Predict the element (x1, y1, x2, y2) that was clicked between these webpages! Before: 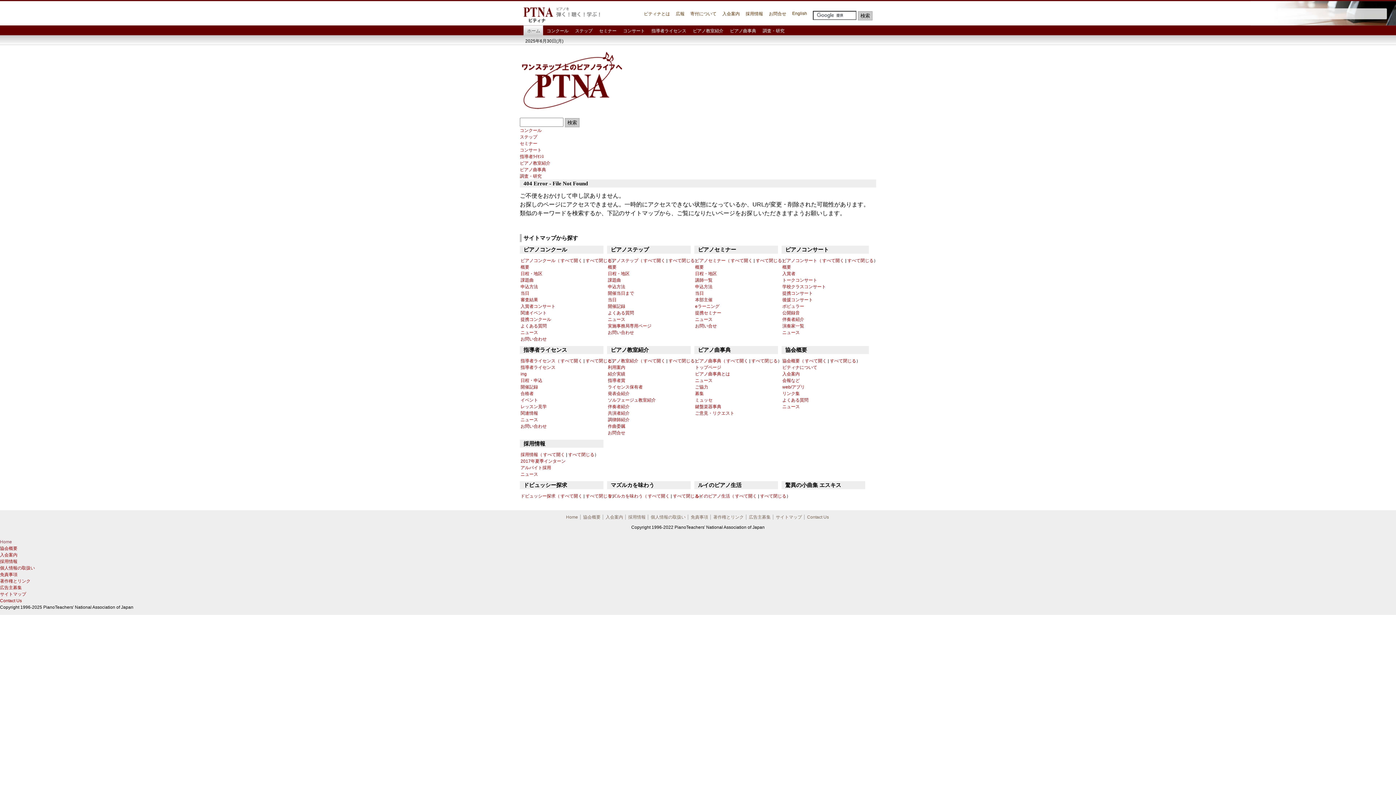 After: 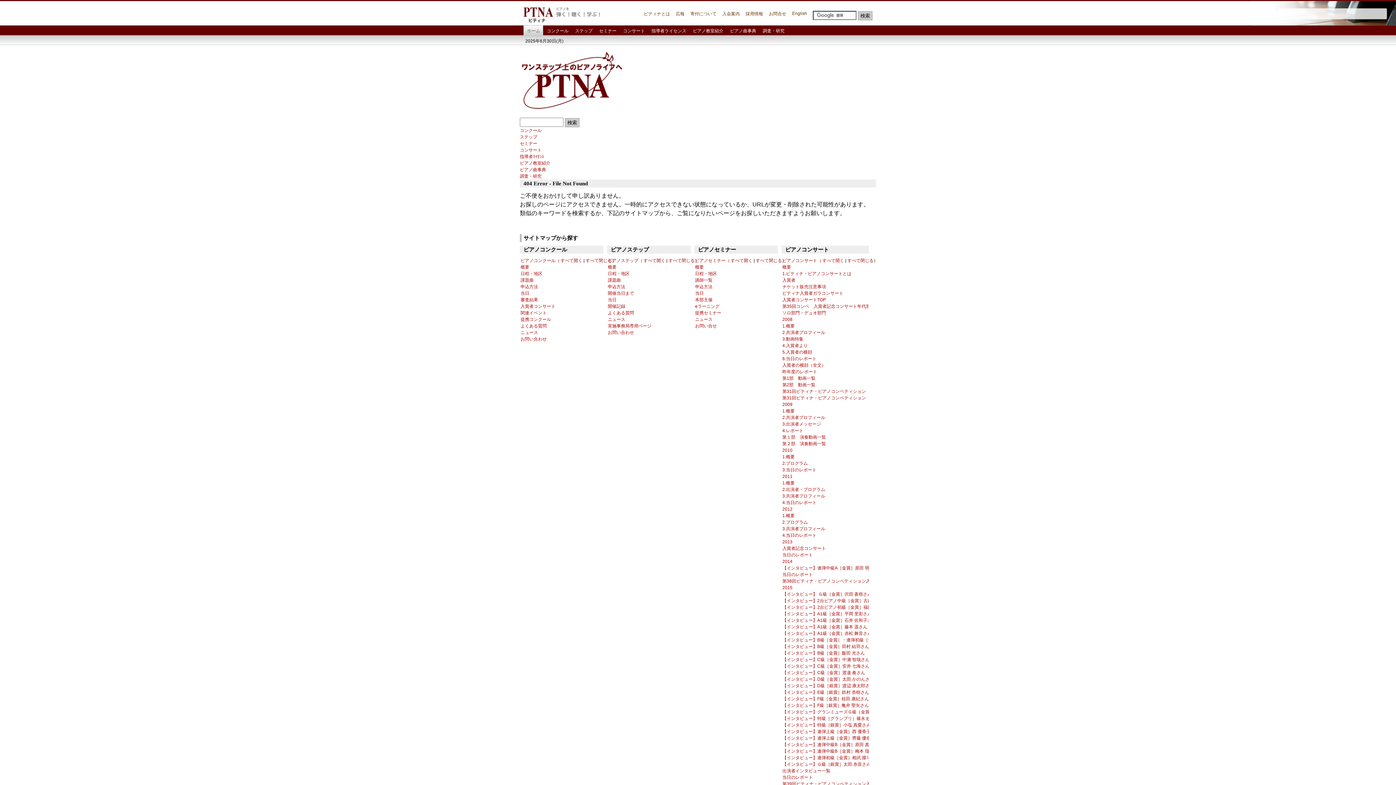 Action: label: すべて開く bbox: (822, 258, 844, 263)